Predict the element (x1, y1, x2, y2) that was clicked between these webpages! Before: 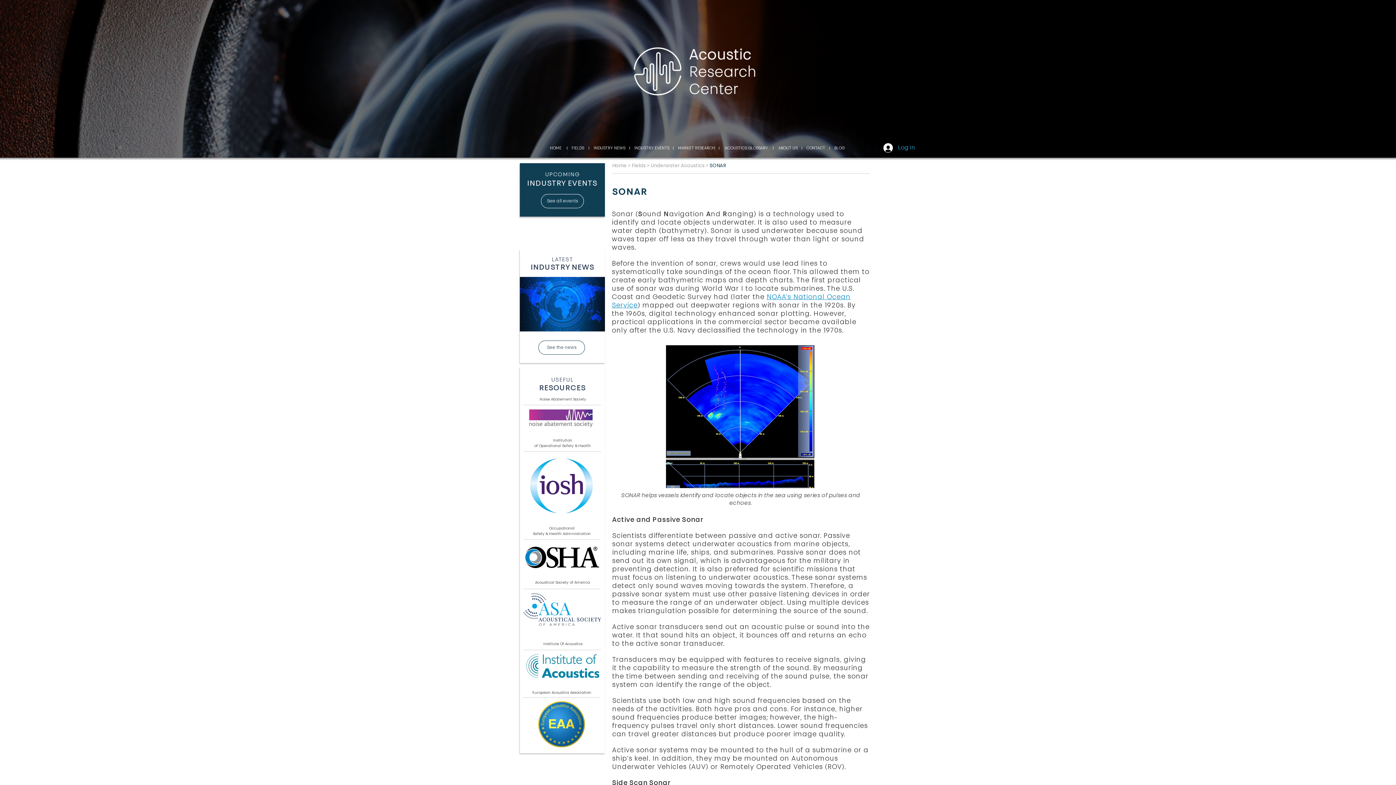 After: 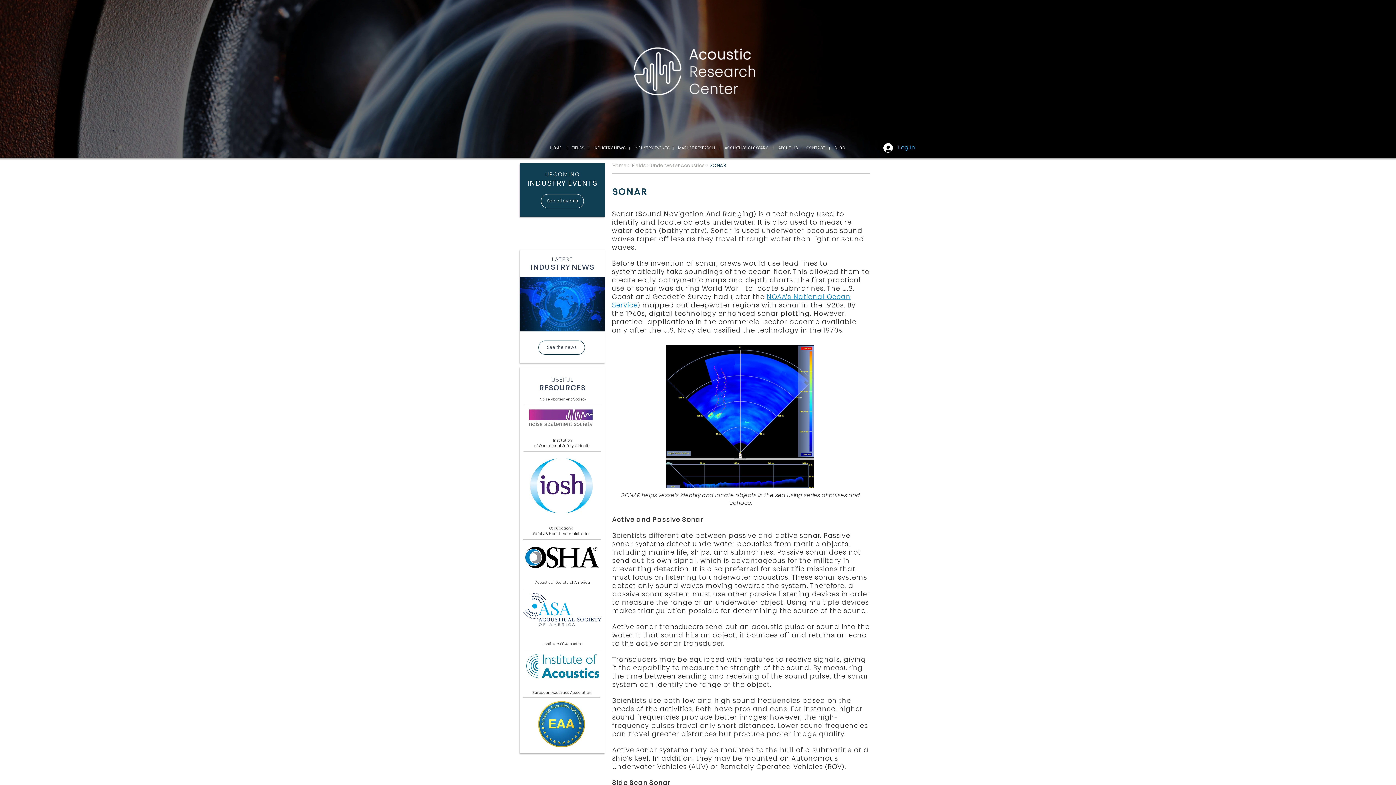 Action: bbox: (549, 526, 574, 531) label: Occupational